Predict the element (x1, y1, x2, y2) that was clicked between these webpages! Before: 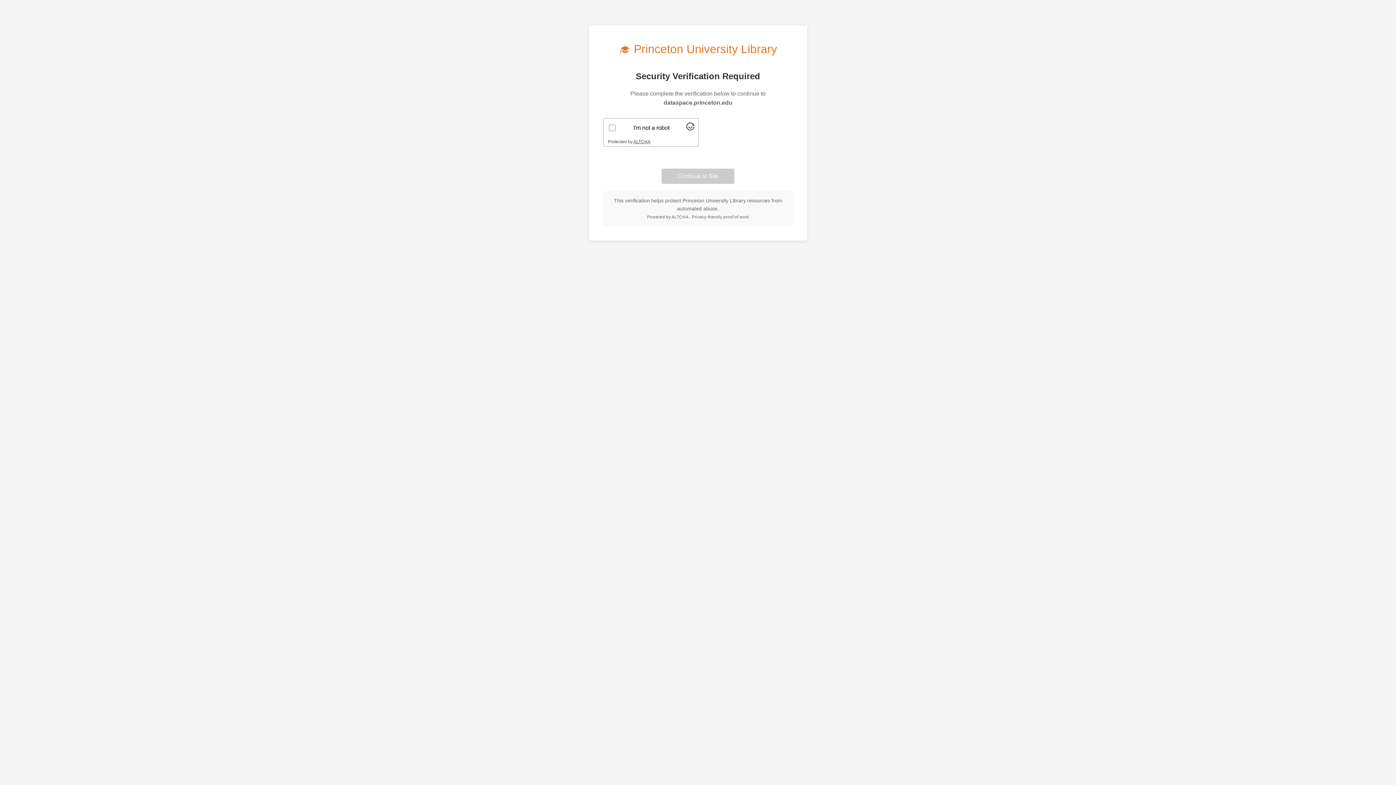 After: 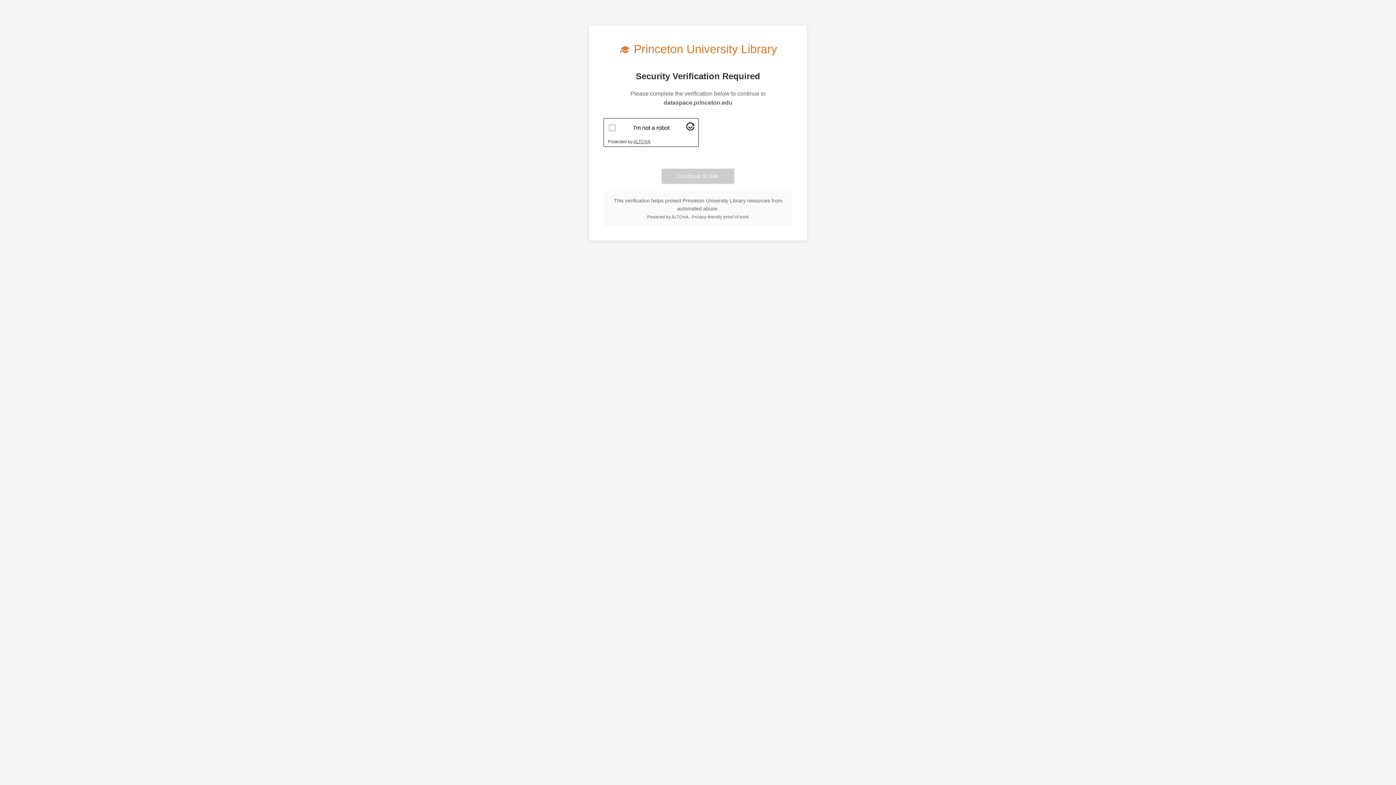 Action: bbox: (686, 125, 694, 131) label: Visit Altcha.org